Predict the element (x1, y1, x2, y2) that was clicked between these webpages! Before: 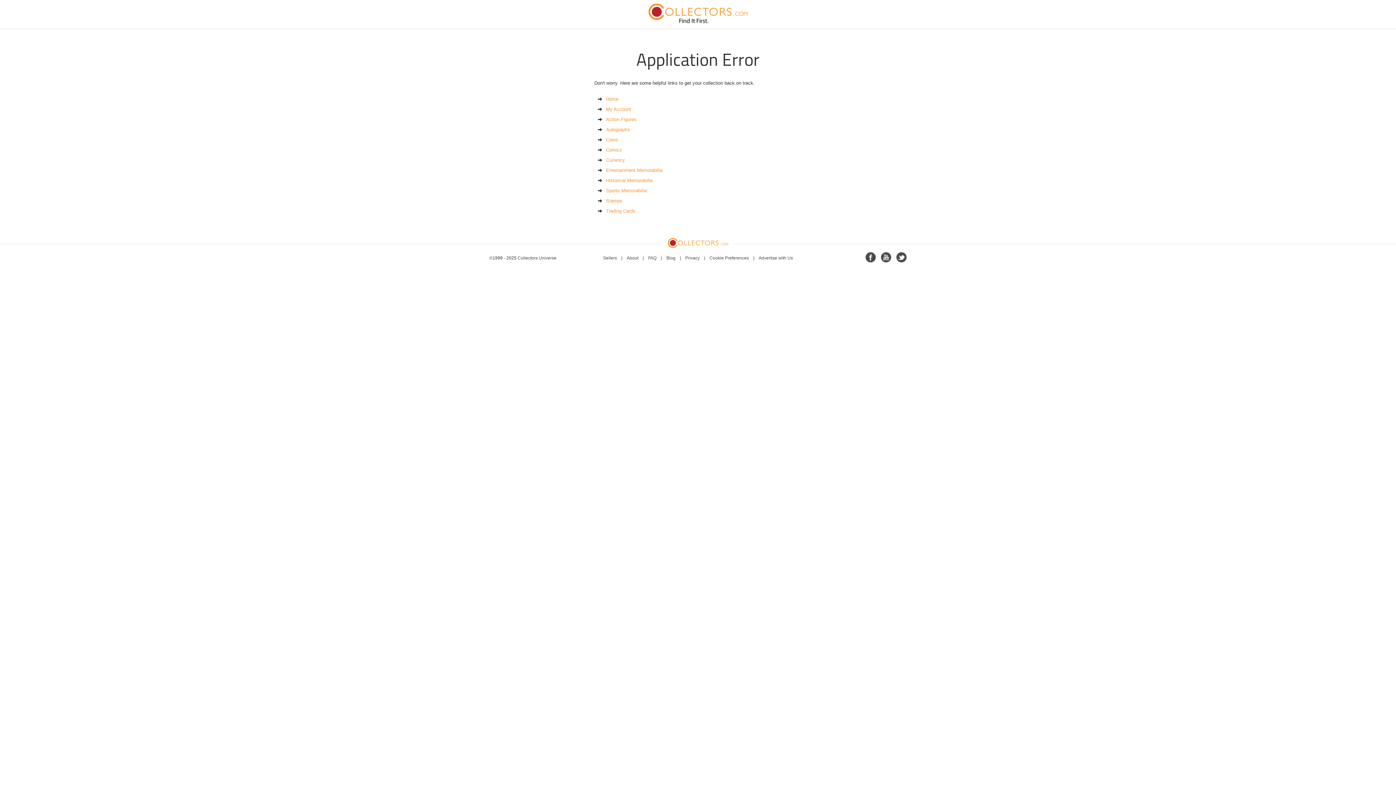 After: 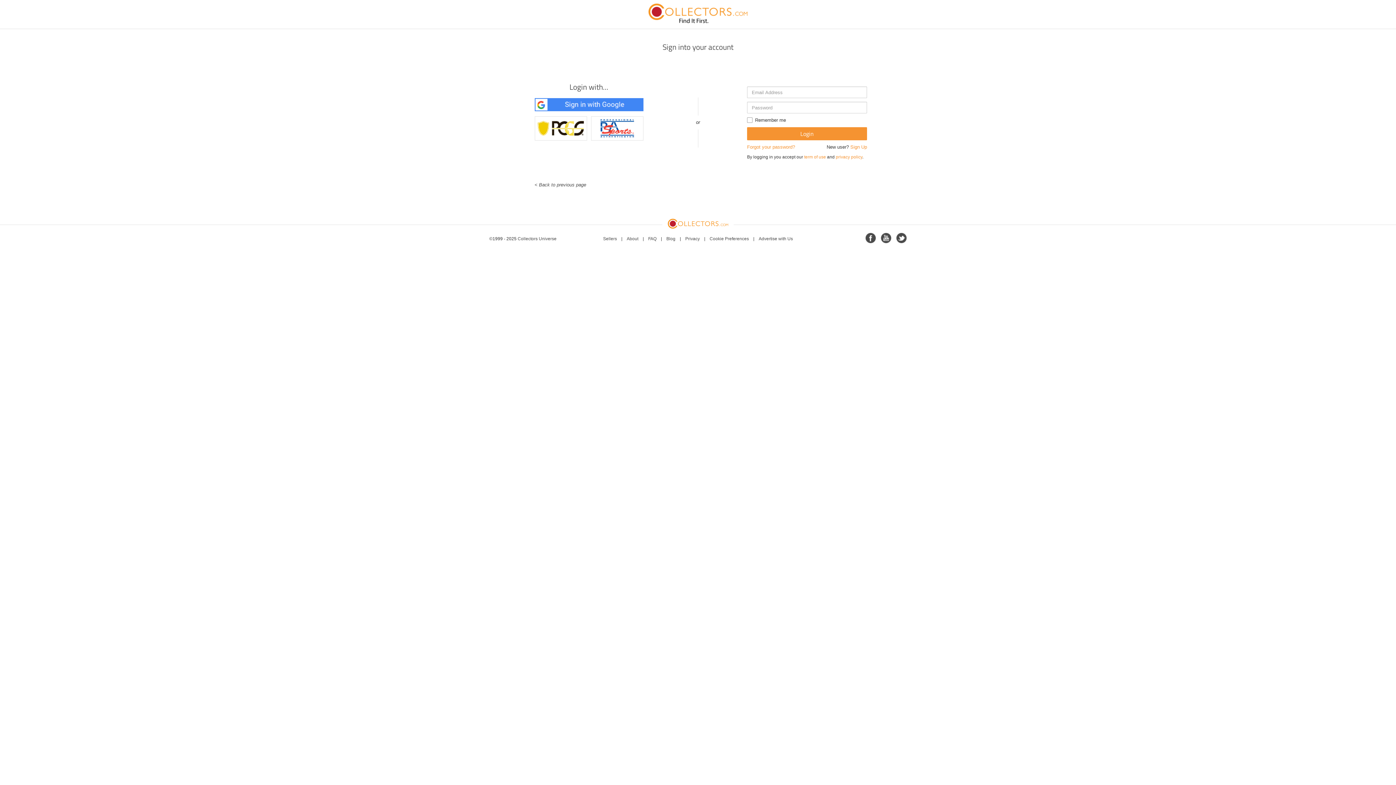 Action: label: My Account bbox: (606, 106, 631, 112)